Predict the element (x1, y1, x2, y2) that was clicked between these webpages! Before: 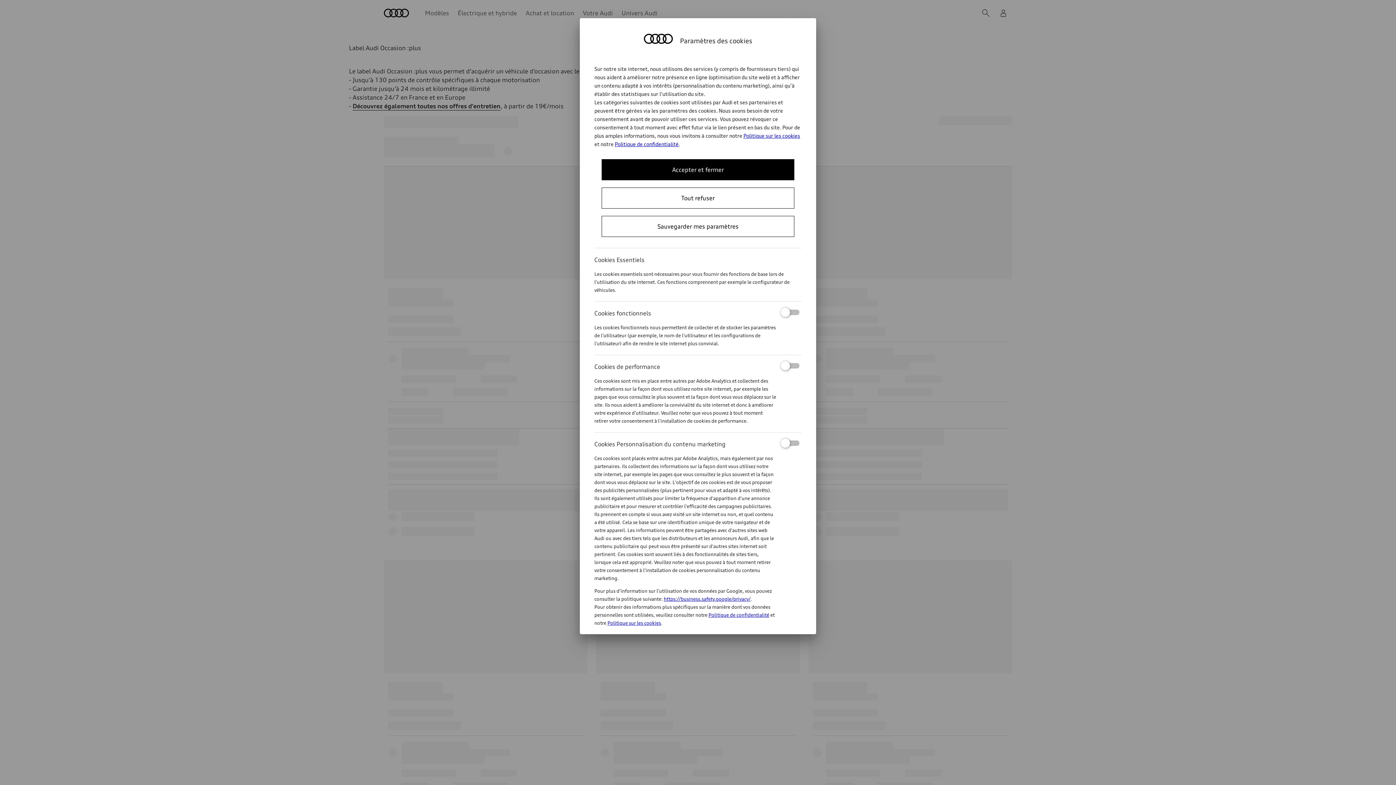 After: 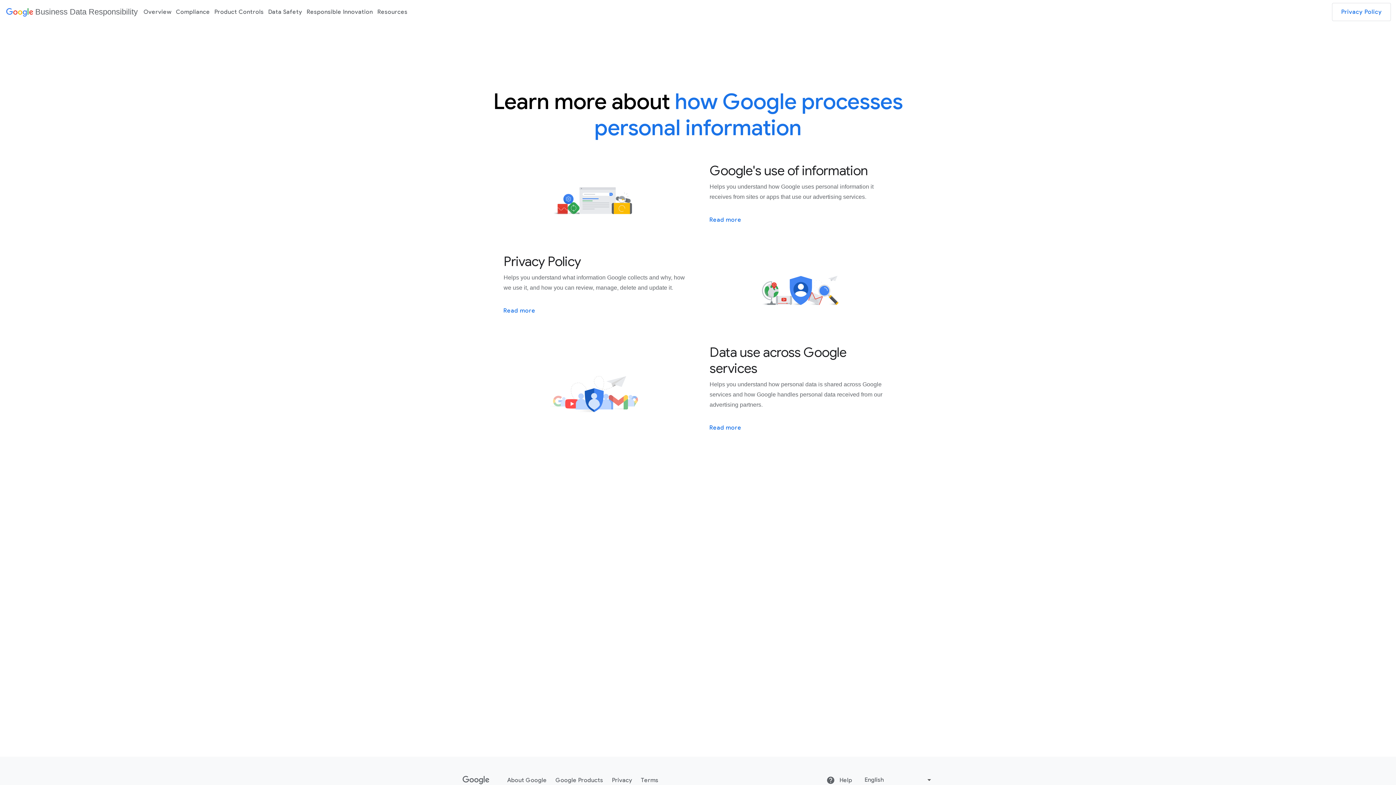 Action: bbox: (664, 596, 750, 602) label: https://business.safety.google/privacy/